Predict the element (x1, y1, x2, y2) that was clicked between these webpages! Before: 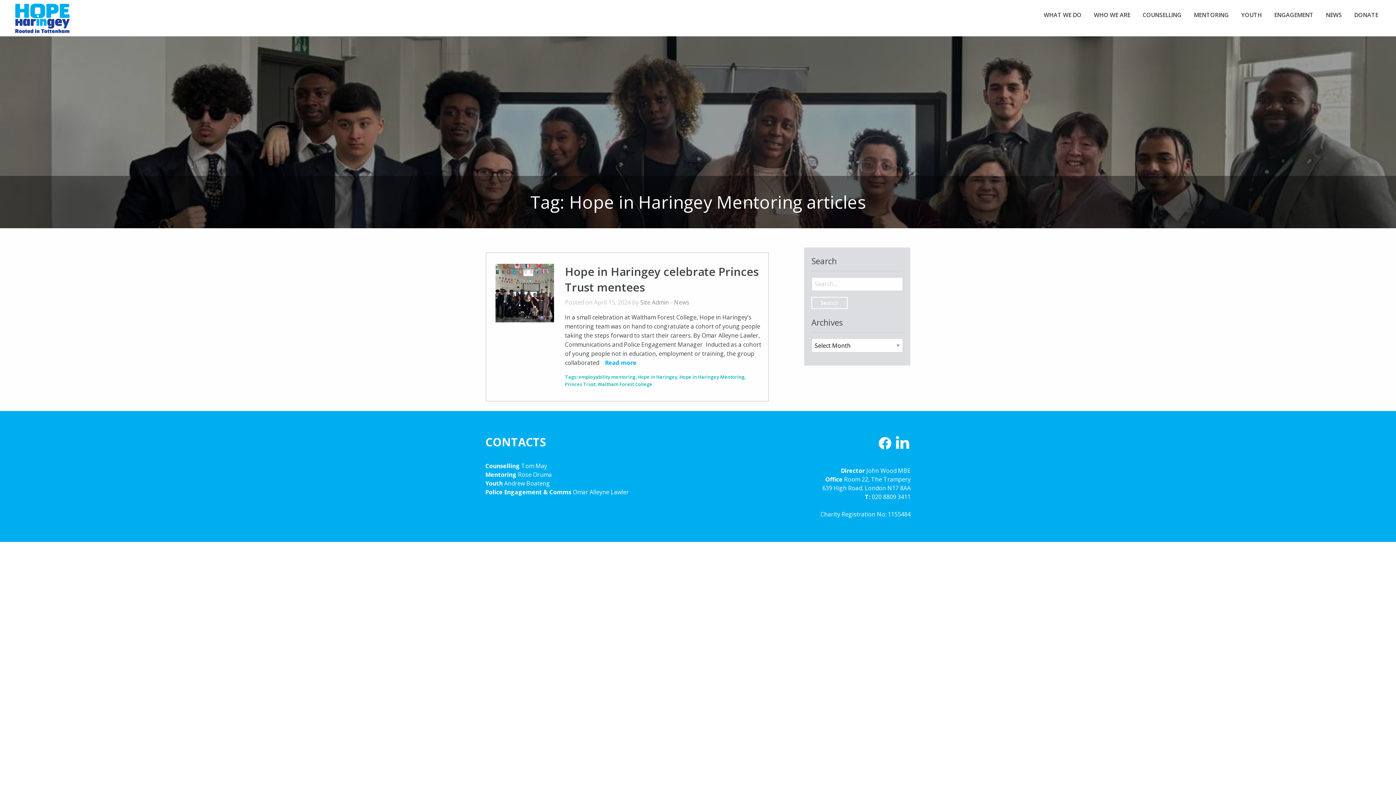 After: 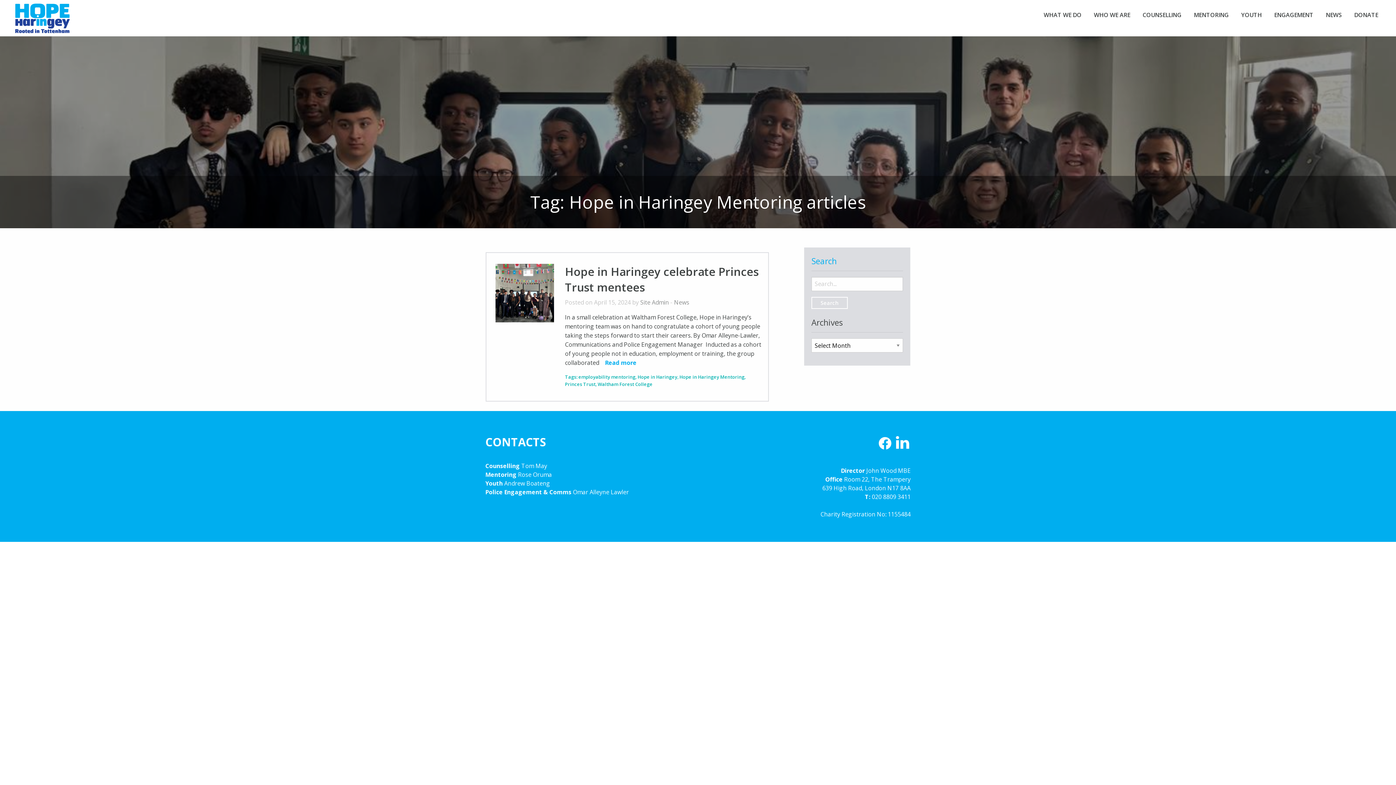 Action: bbox: (811, 247, 903, 271) label: Search